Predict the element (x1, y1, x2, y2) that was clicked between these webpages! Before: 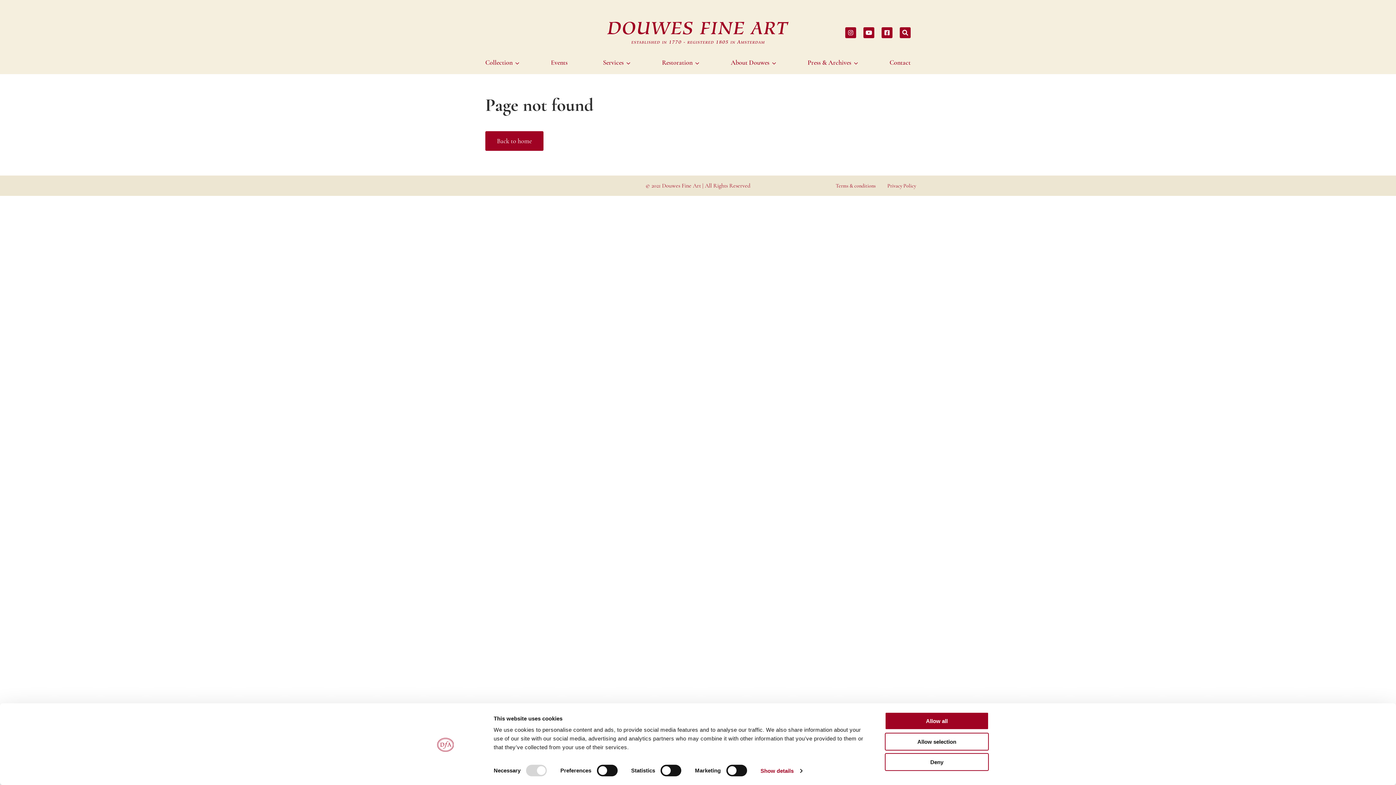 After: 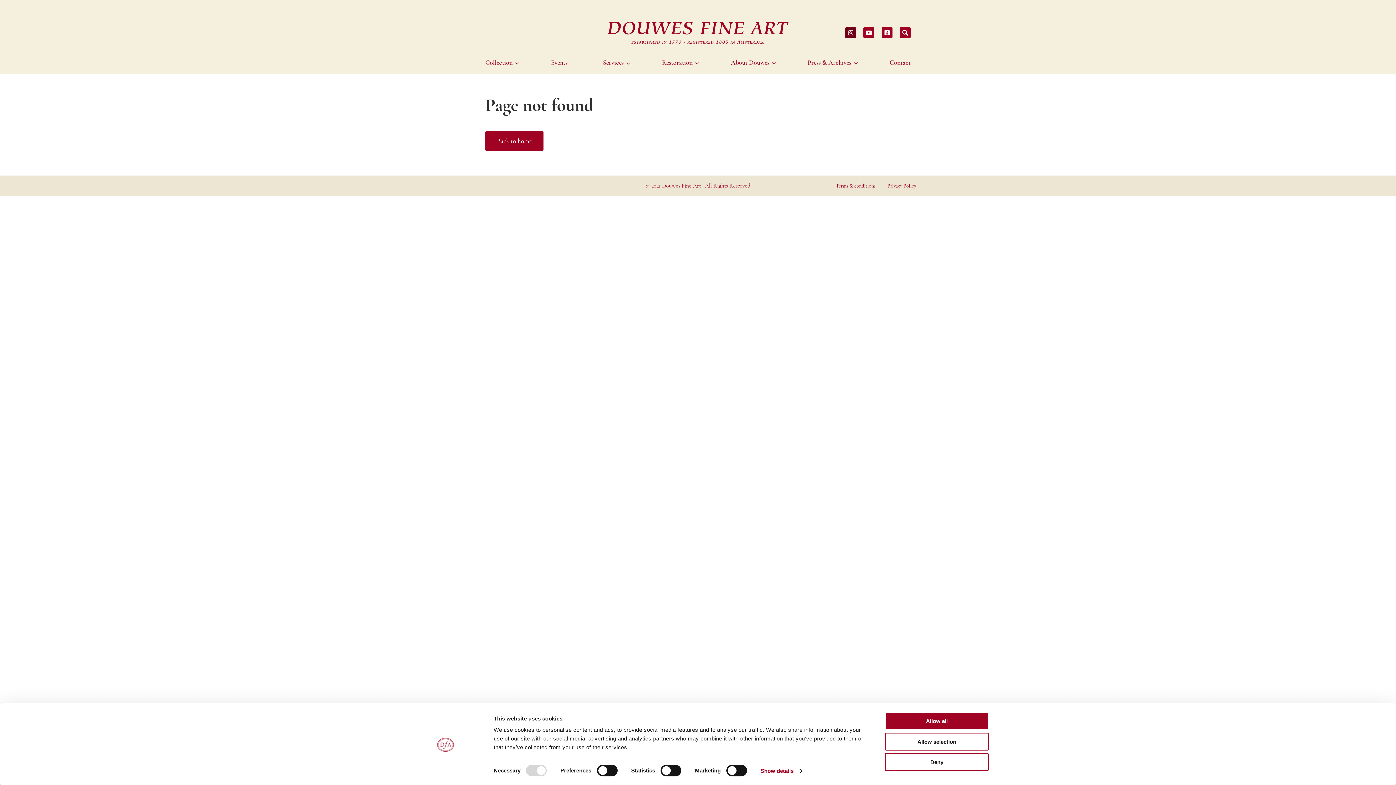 Action: bbox: (845, 27, 856, 38) label: Share on instagram